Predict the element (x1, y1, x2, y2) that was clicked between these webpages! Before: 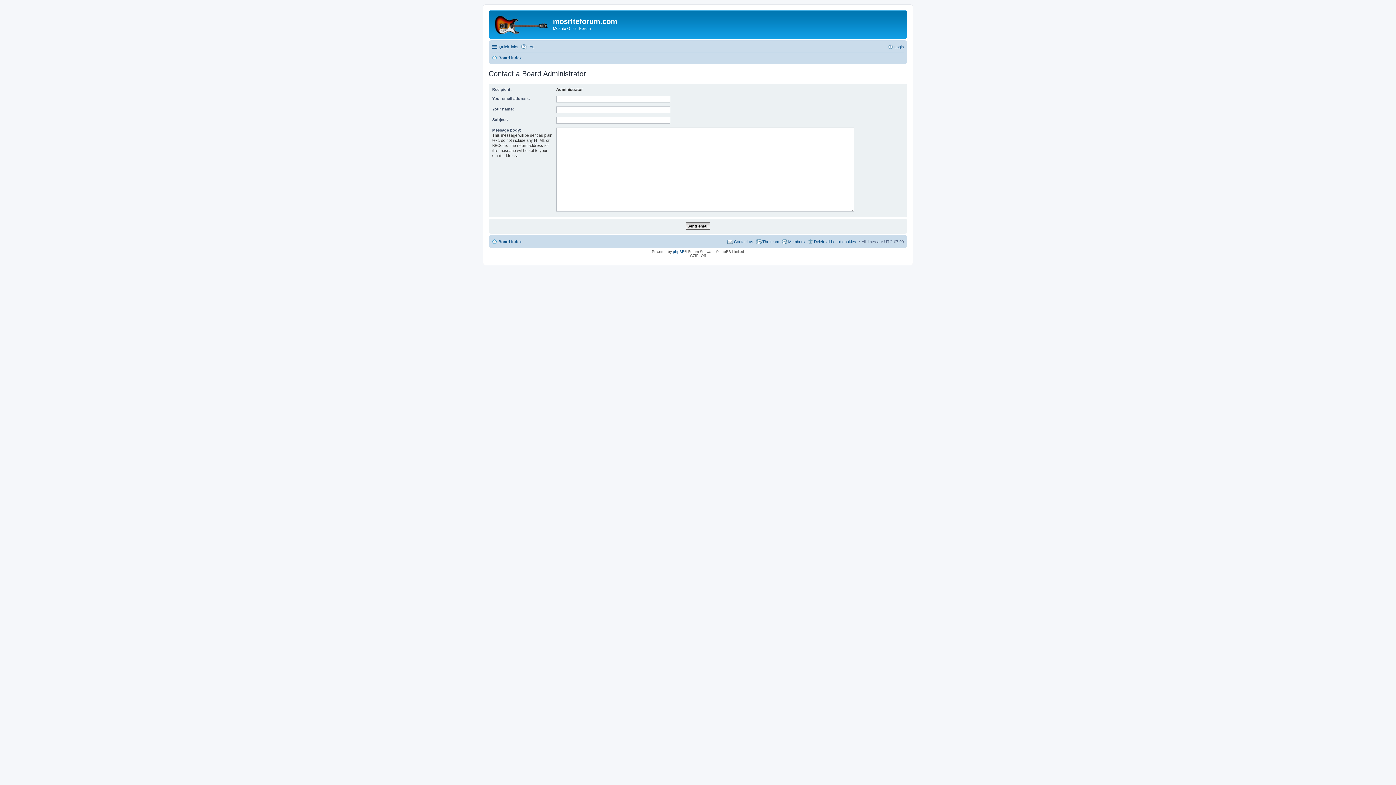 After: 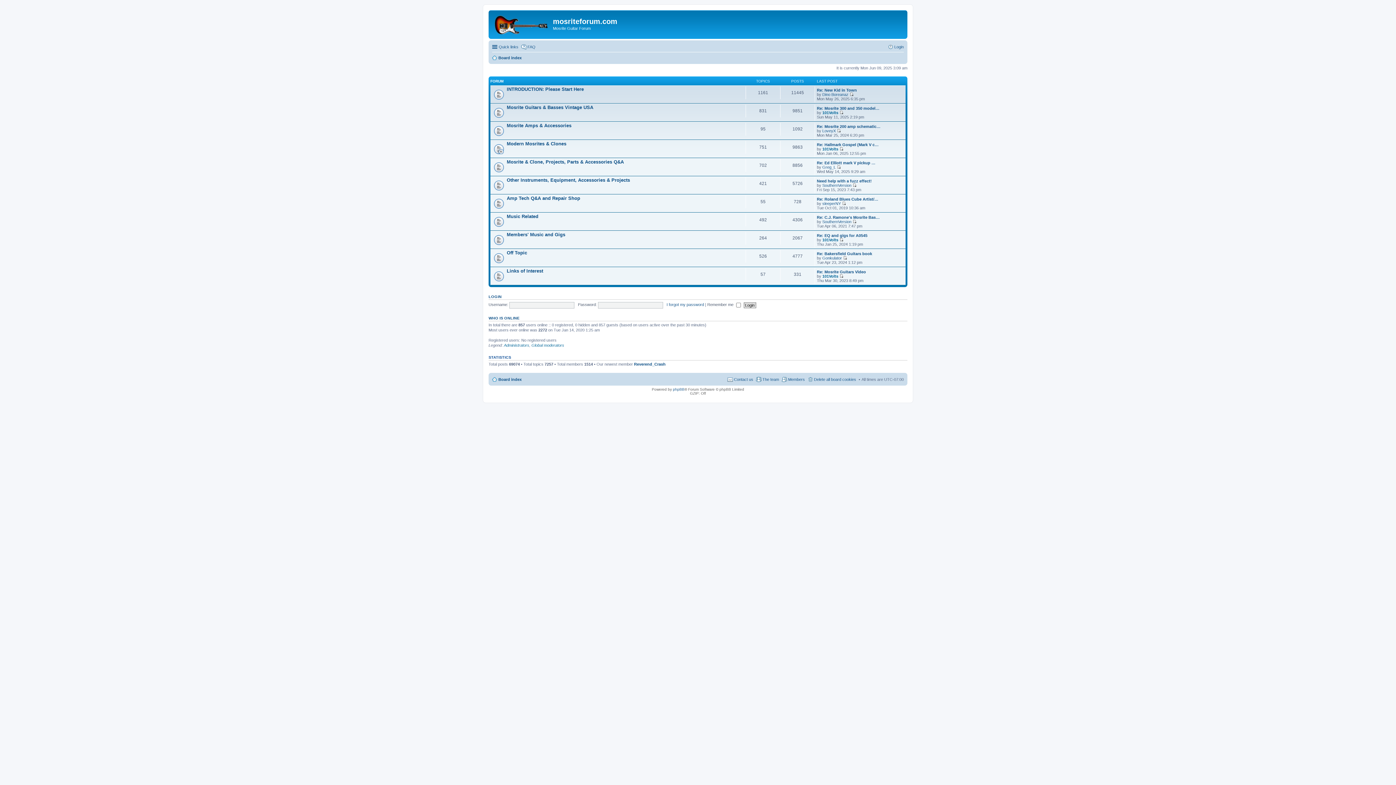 Action: bbox: (490, 12, 553, 35)